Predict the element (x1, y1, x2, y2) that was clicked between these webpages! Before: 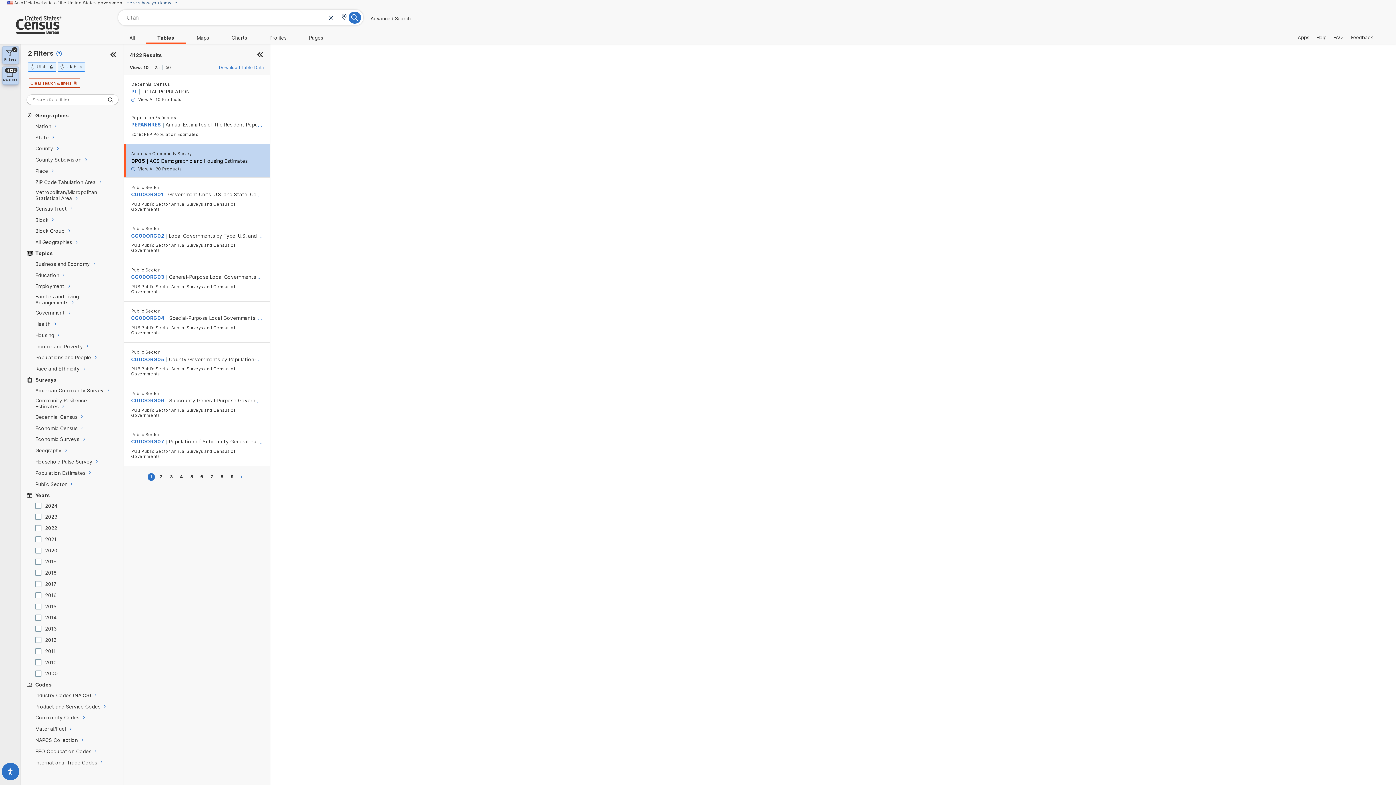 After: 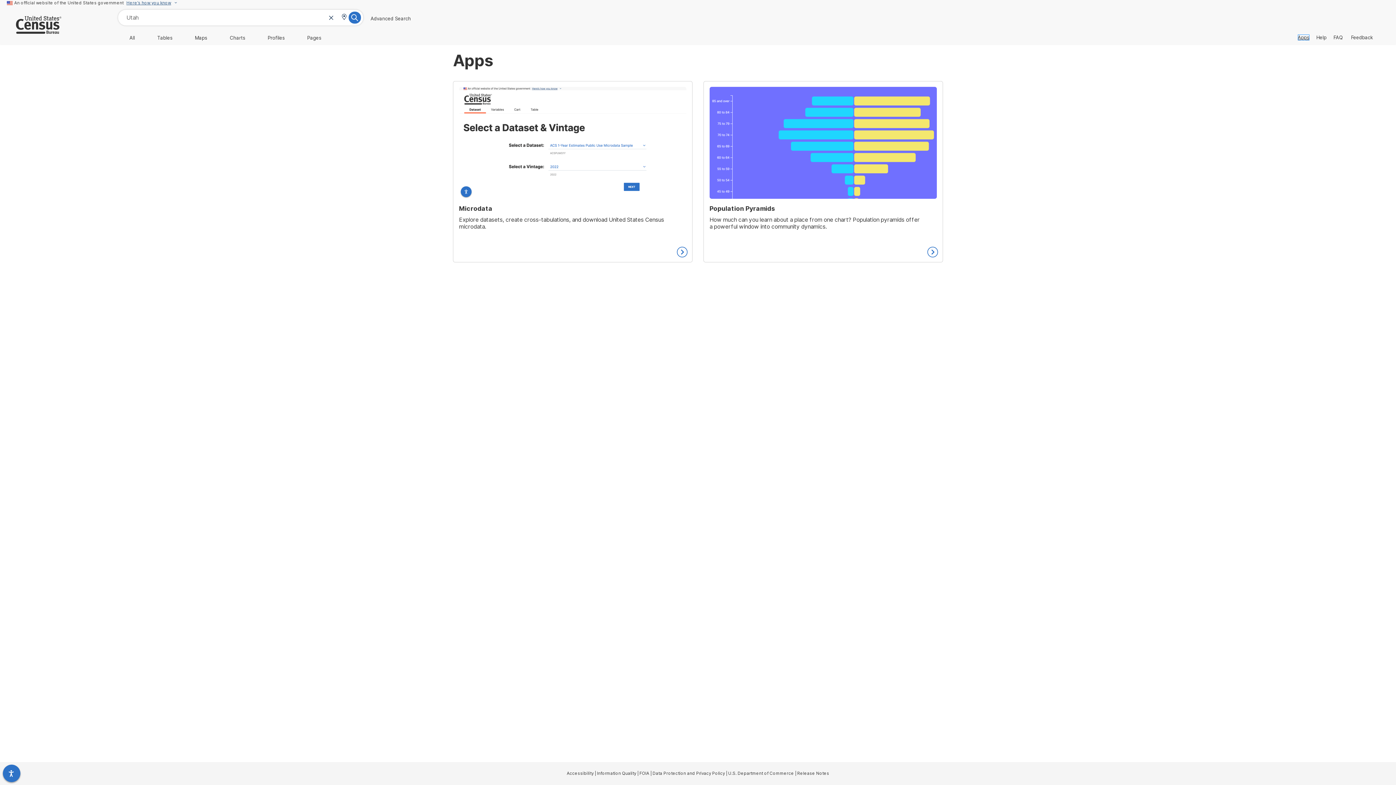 Action: bbox: (1298, 34, 1309, 40) label: Navigates to the Apps page.